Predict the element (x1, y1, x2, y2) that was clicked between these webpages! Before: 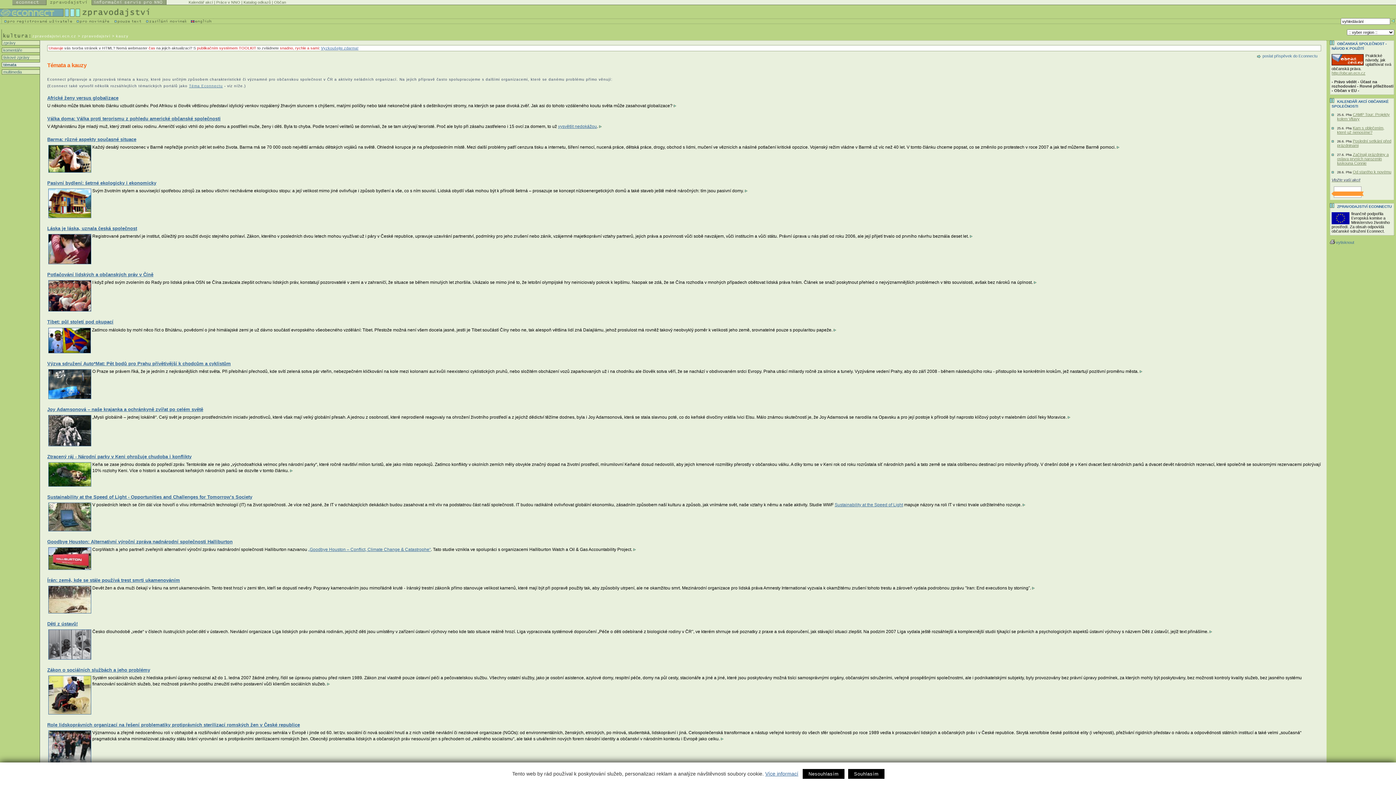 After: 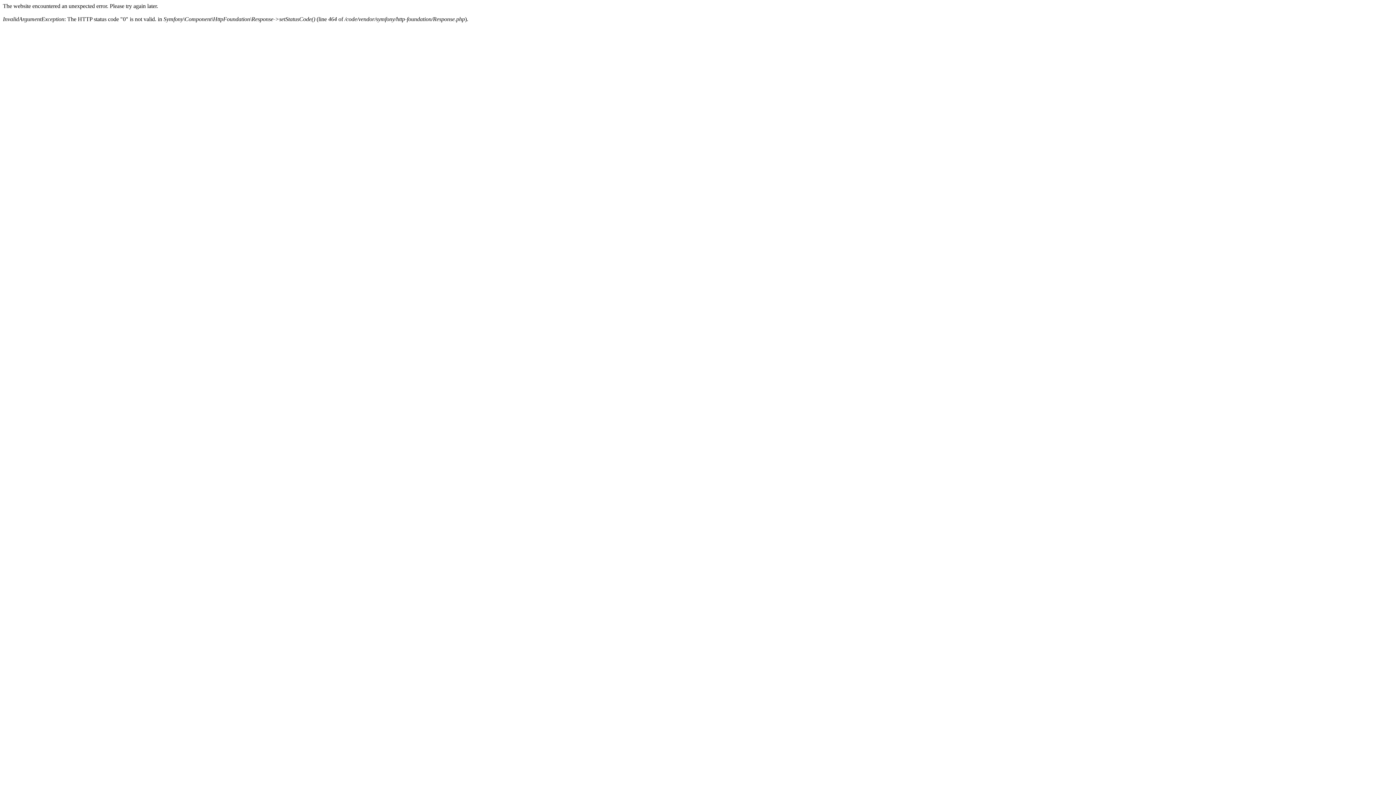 Action: bbox: (308, 547, 430, 552) label: „Goodbye Houston – Conflict, Climate Change & Catastrophe“